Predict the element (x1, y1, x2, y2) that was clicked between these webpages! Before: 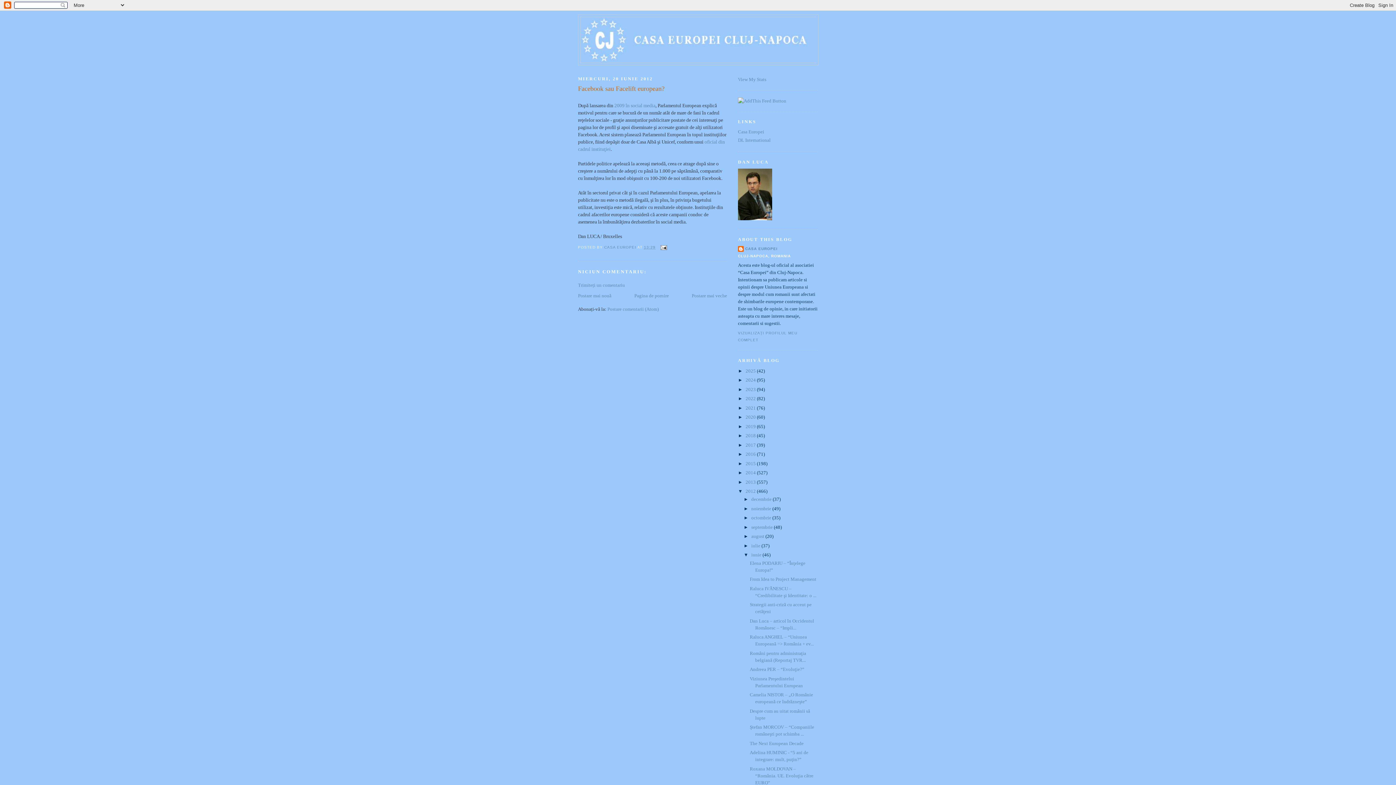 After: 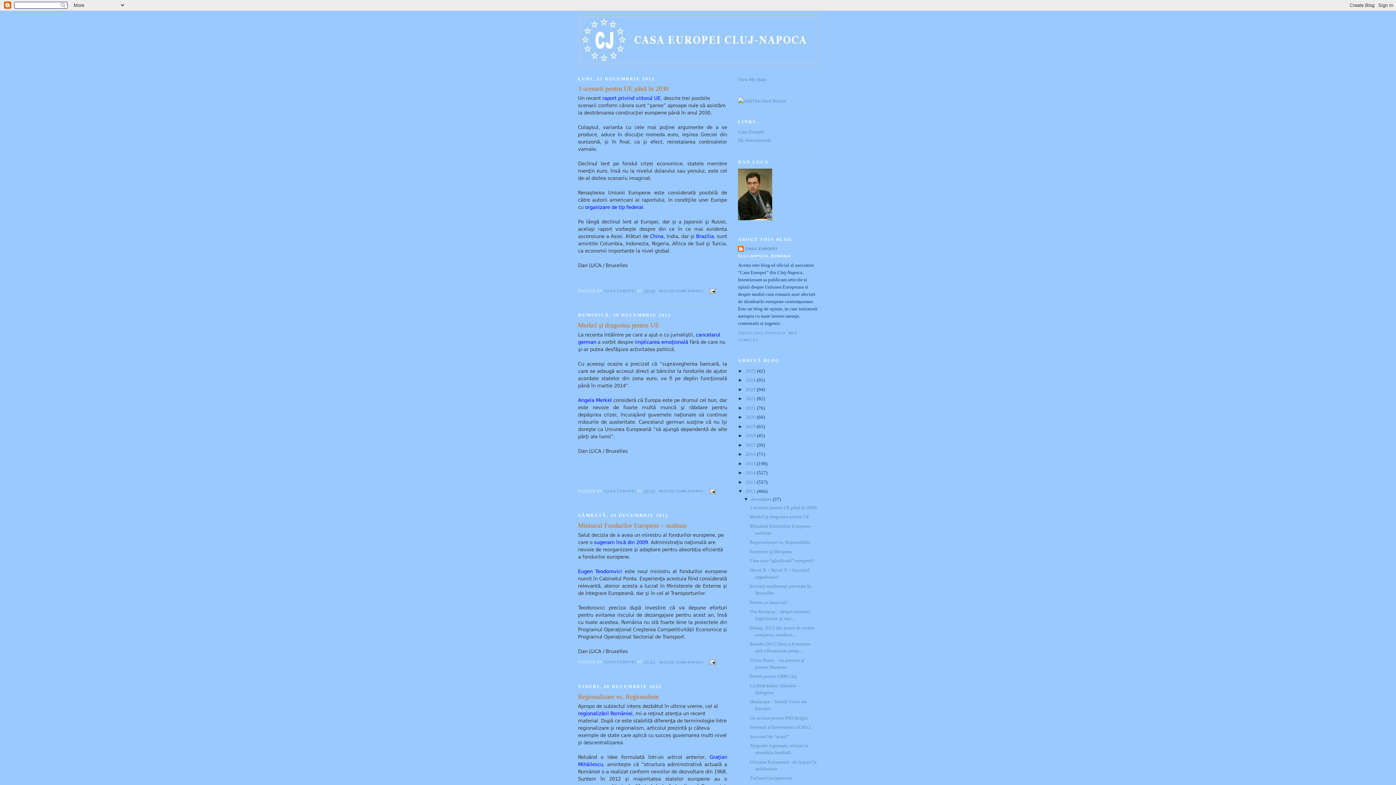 Action: label: decembrie  bbox: (751, 496, 772, 502)